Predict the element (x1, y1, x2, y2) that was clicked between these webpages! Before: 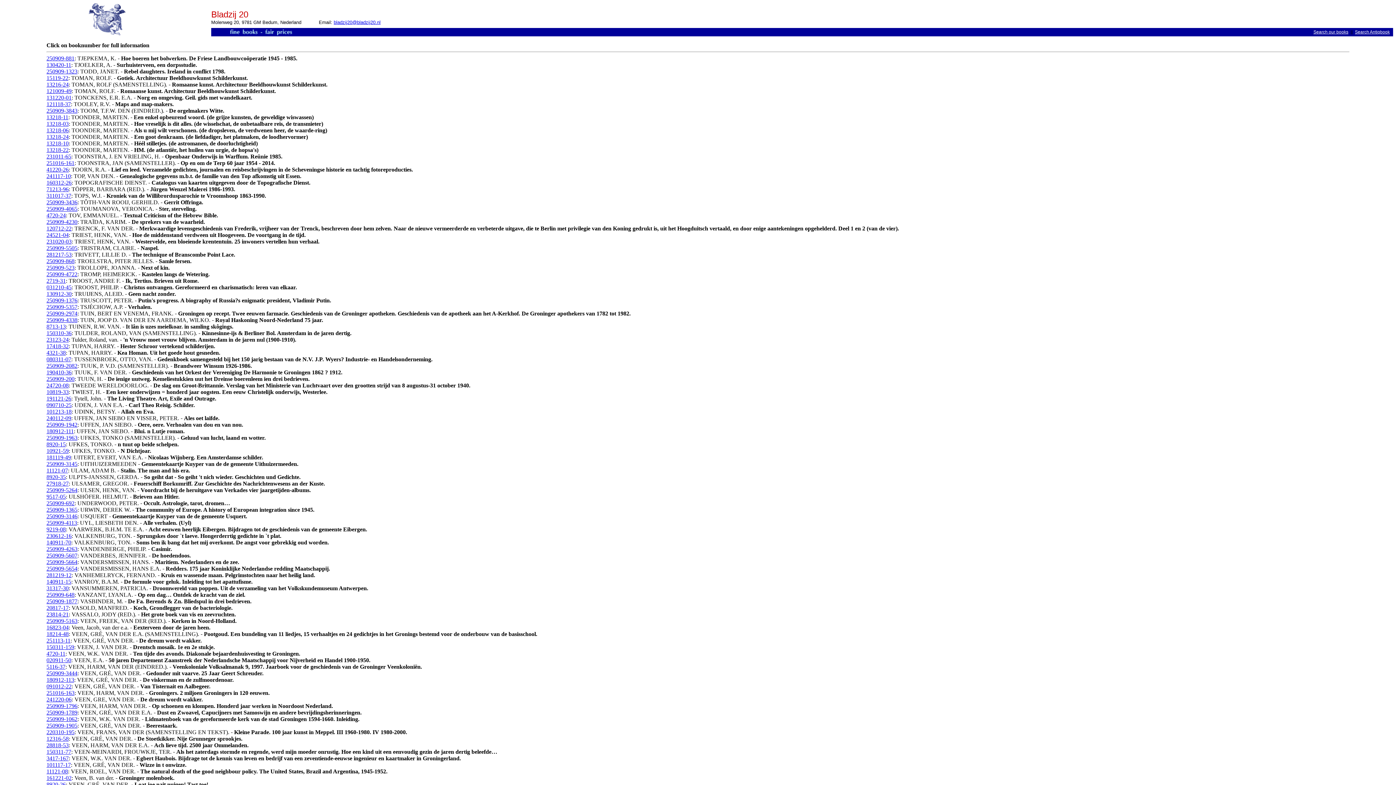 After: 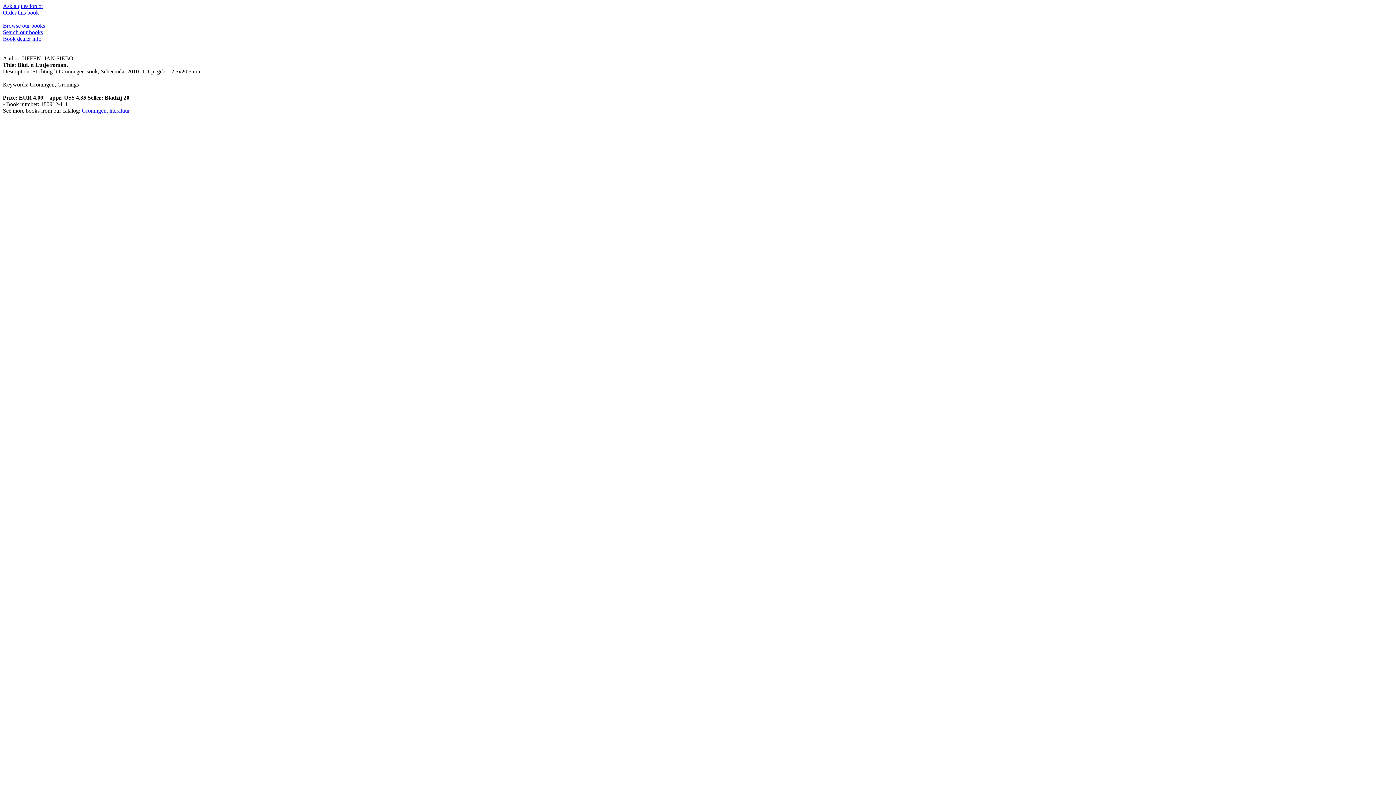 Action: bbox: (46, 428, 73, 434) label: 180912-111